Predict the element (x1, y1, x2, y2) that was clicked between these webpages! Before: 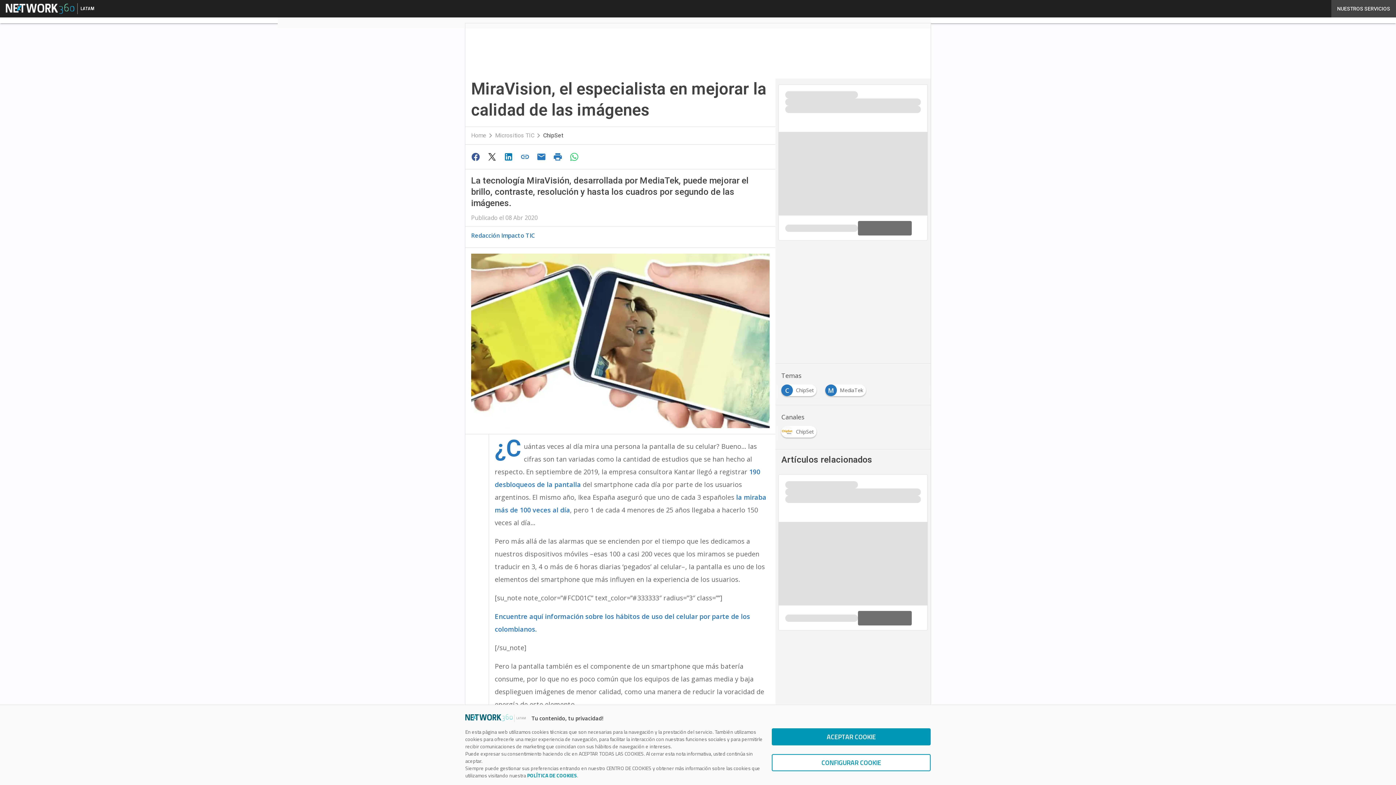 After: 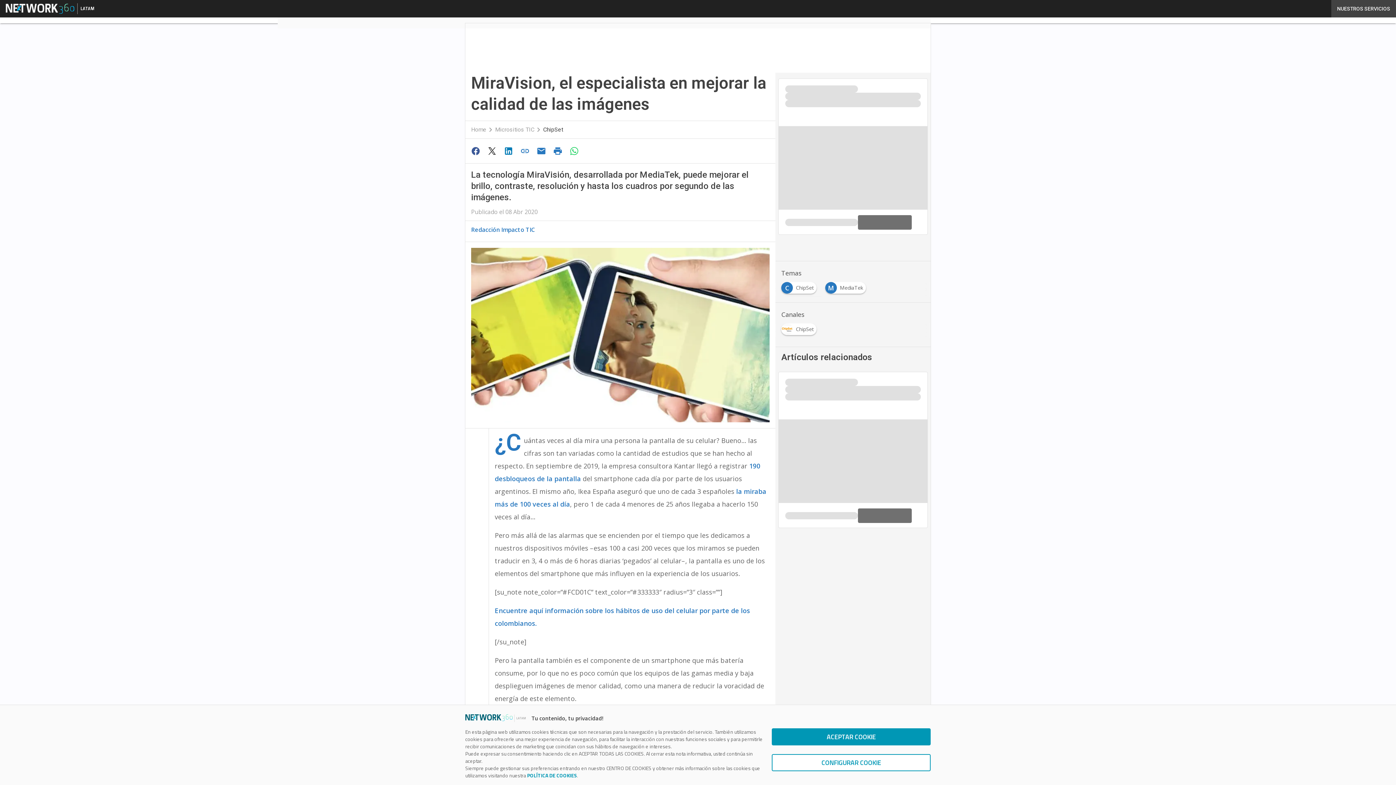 Action: bbox: (484, 149, 501, 164)